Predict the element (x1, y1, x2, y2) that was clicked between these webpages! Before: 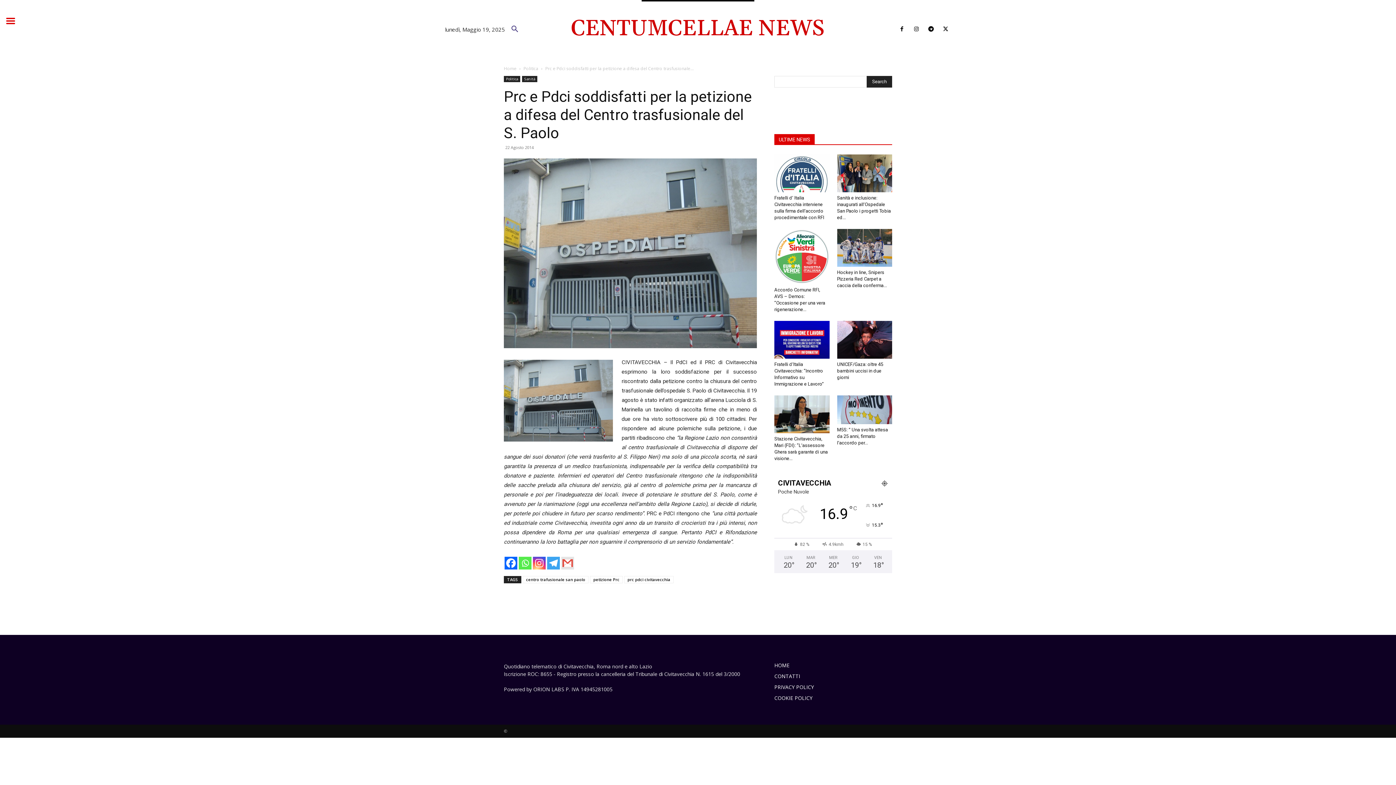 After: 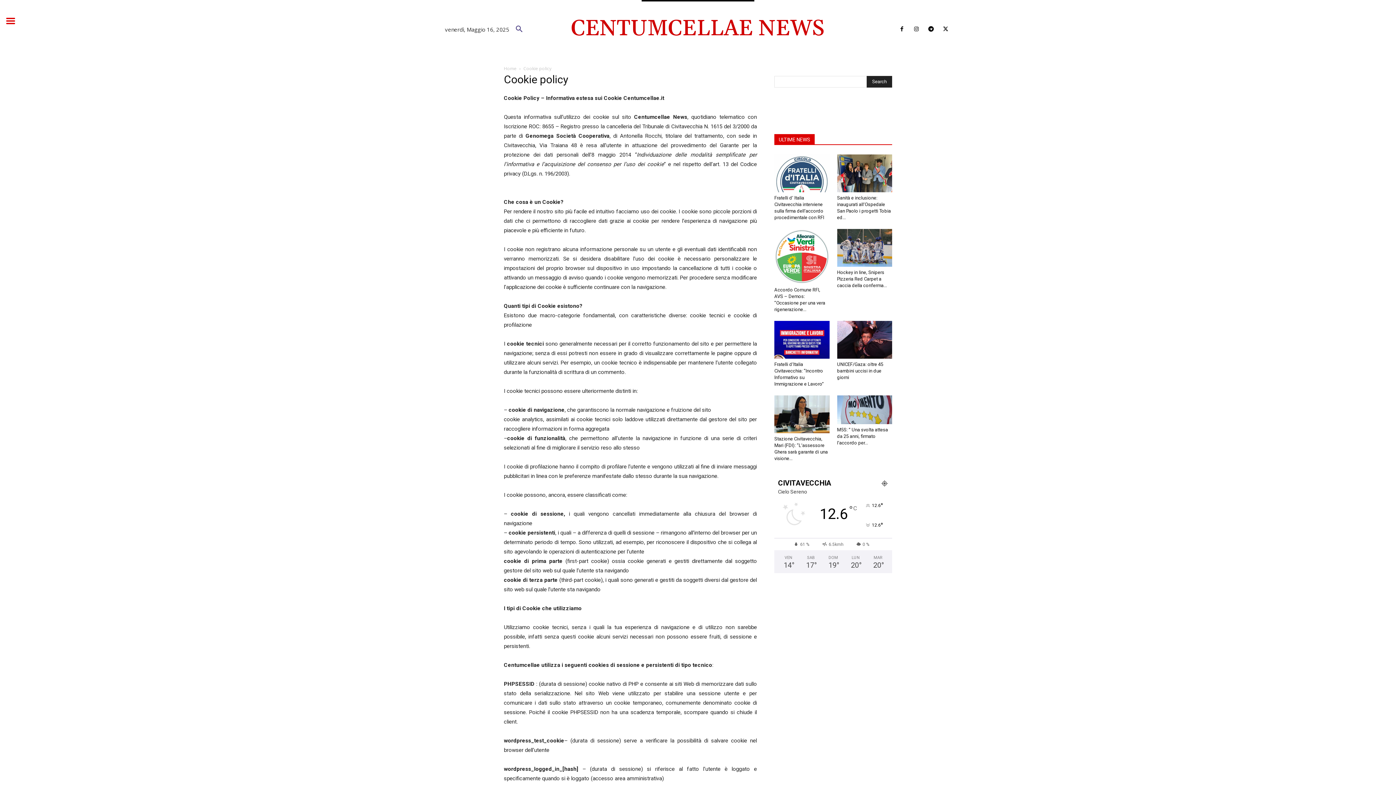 Action: label: COOKIE POLICY bbox: (774, 694, 812, 701)